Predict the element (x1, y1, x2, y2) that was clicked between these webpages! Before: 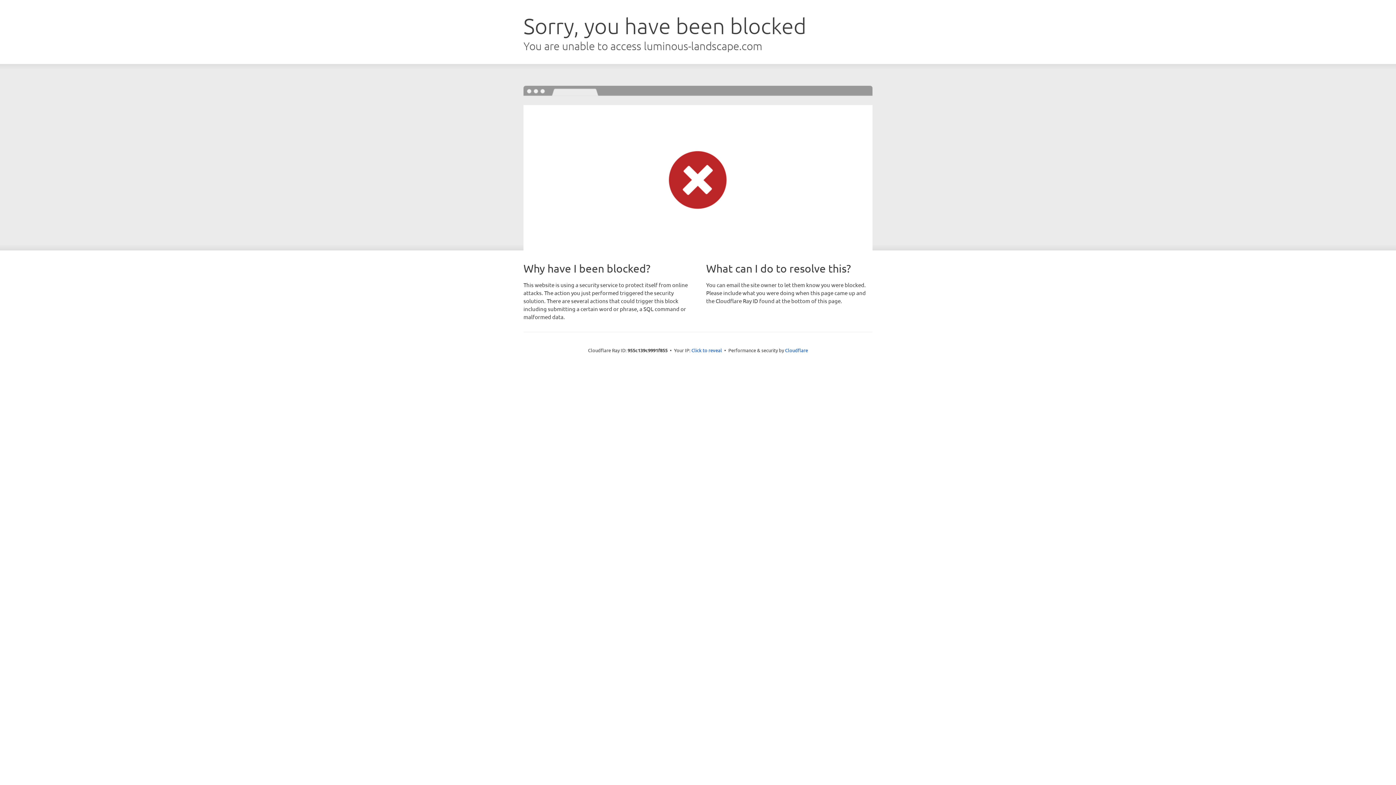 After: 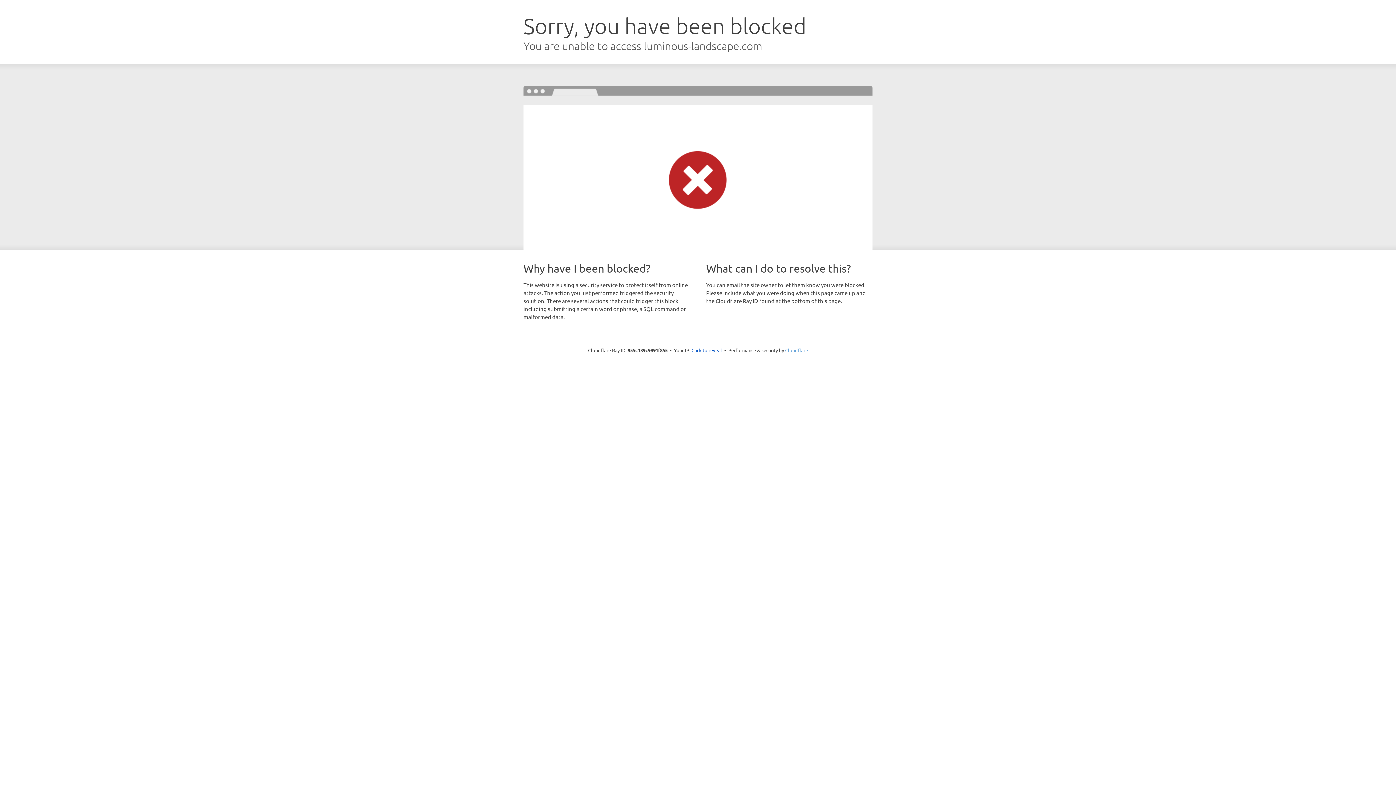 Action: label: Cloudflare bbox: (785, 347, 808, 353)